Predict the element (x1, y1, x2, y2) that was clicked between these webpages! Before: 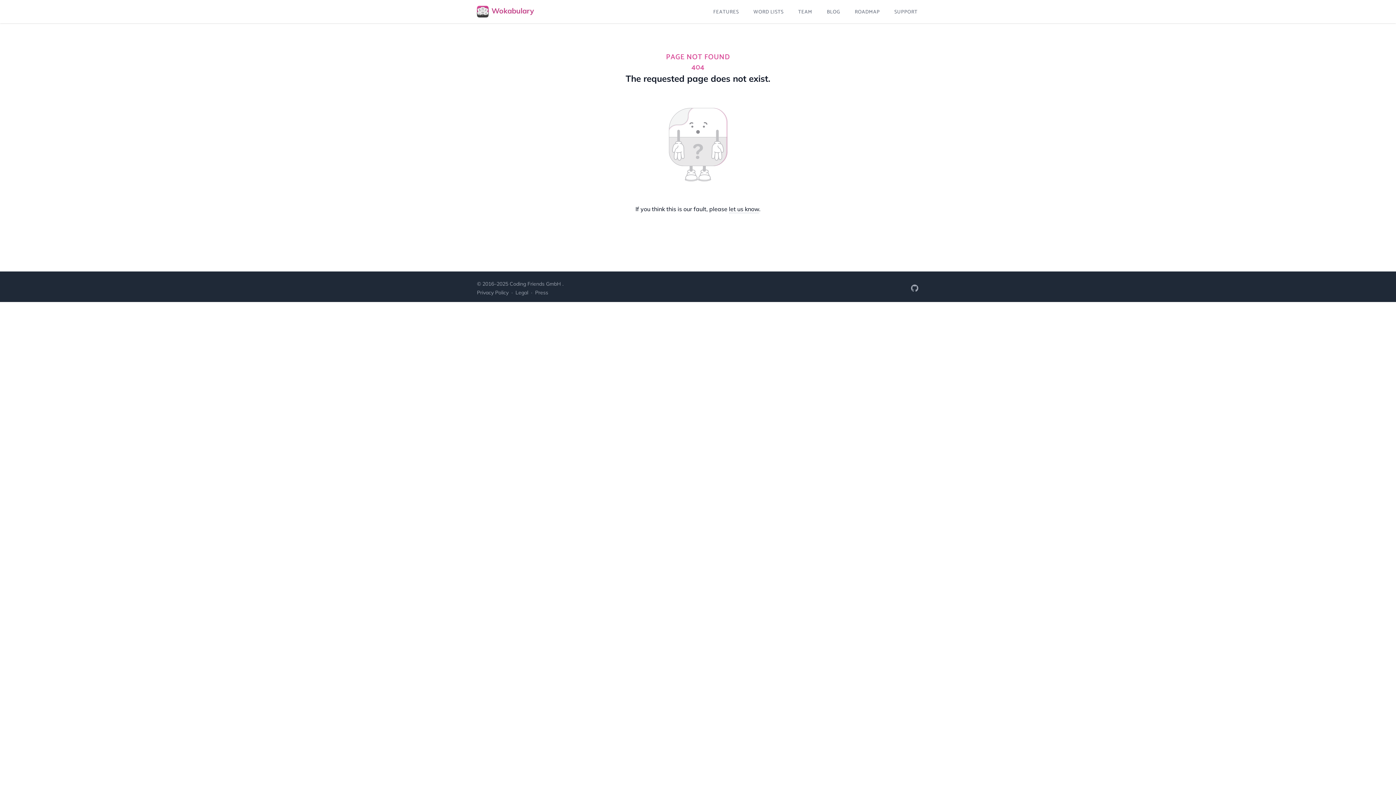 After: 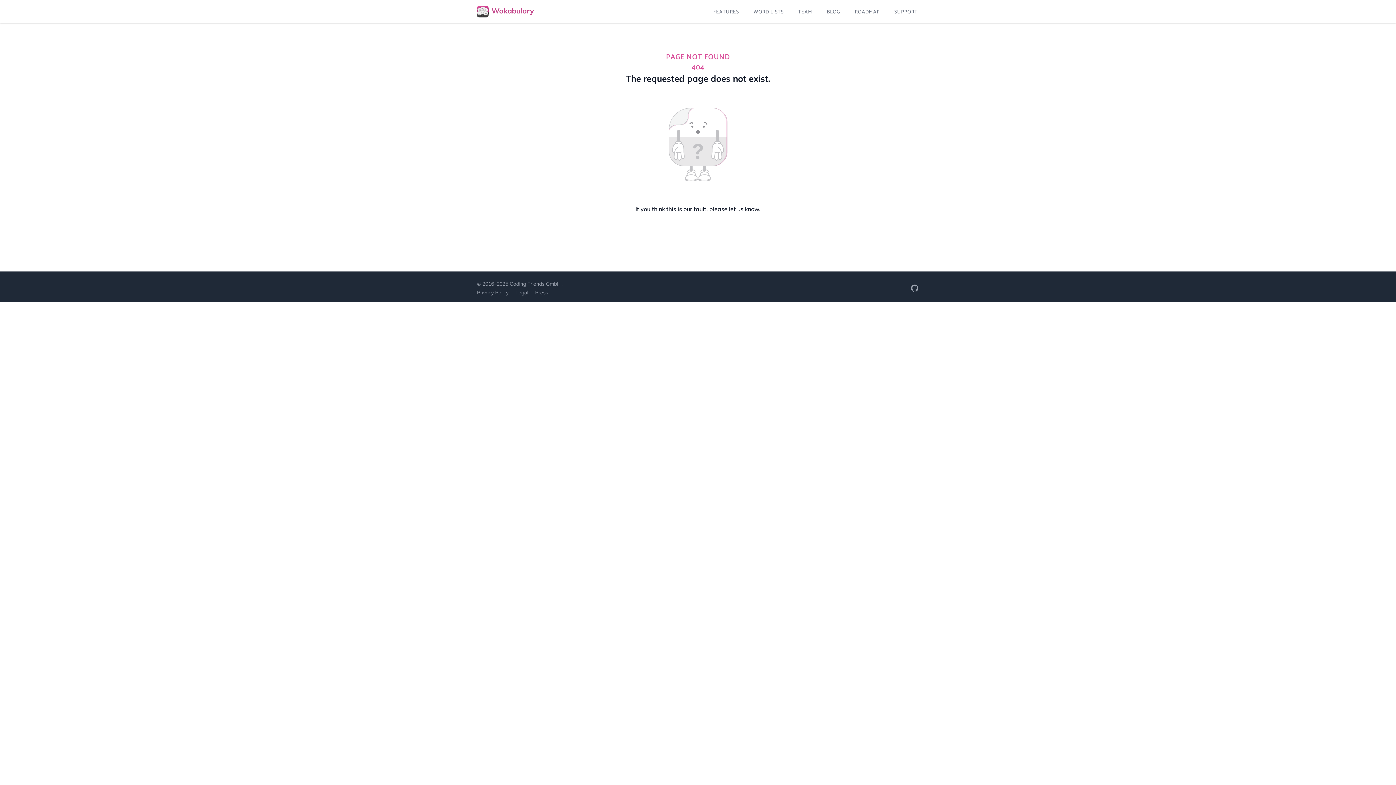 Action: label: let us know bbox: (729, 205, 759, 213)